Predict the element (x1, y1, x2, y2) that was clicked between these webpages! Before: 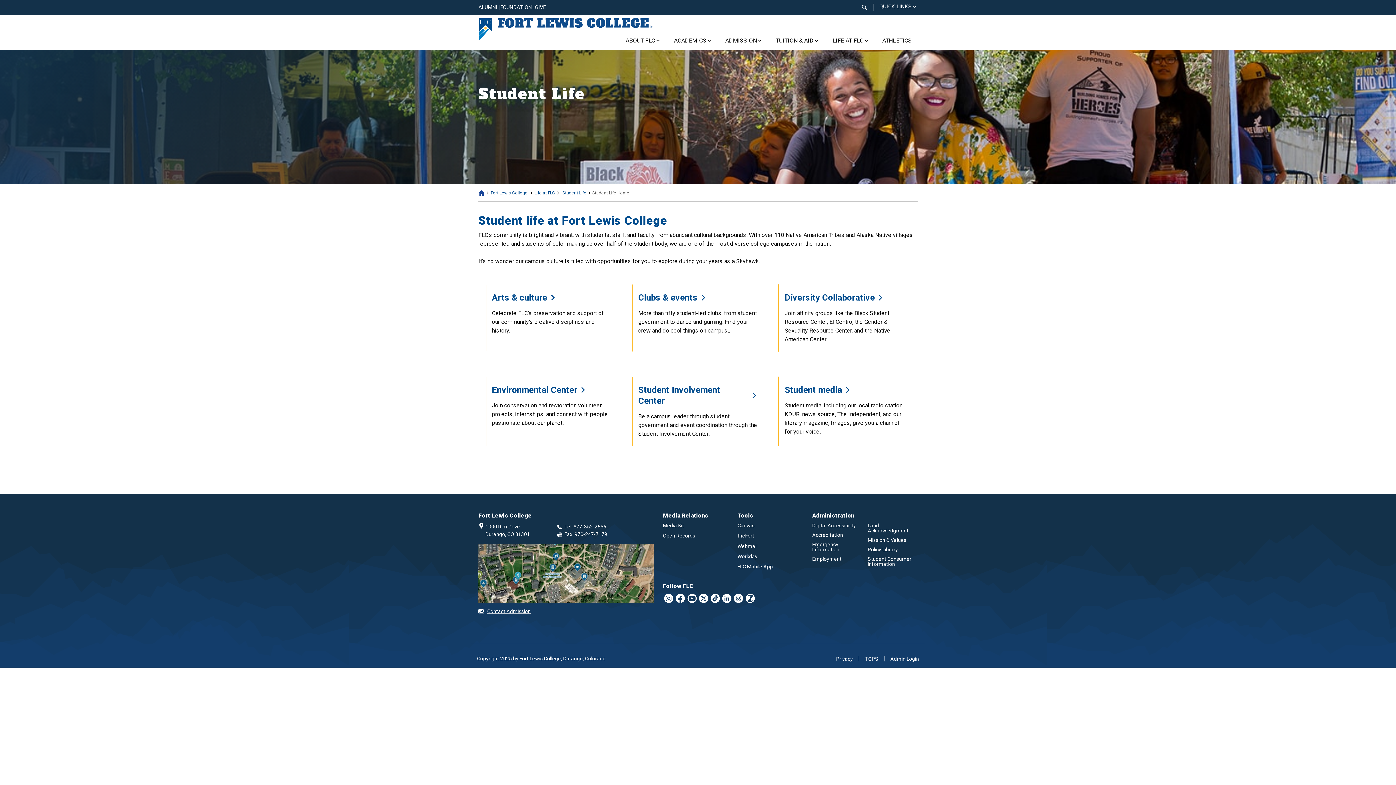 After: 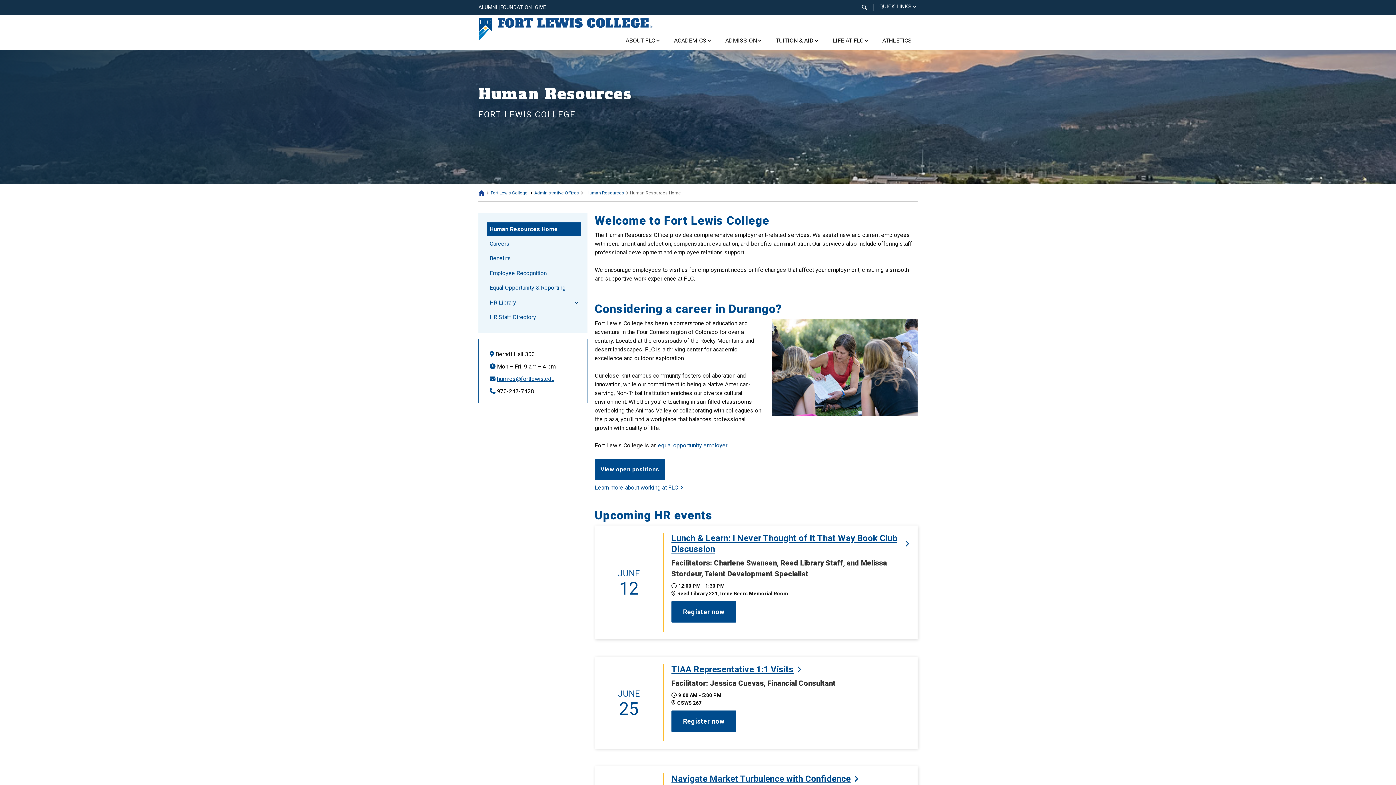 Action: label: Employment bbox: (812, 556, 862, 561)